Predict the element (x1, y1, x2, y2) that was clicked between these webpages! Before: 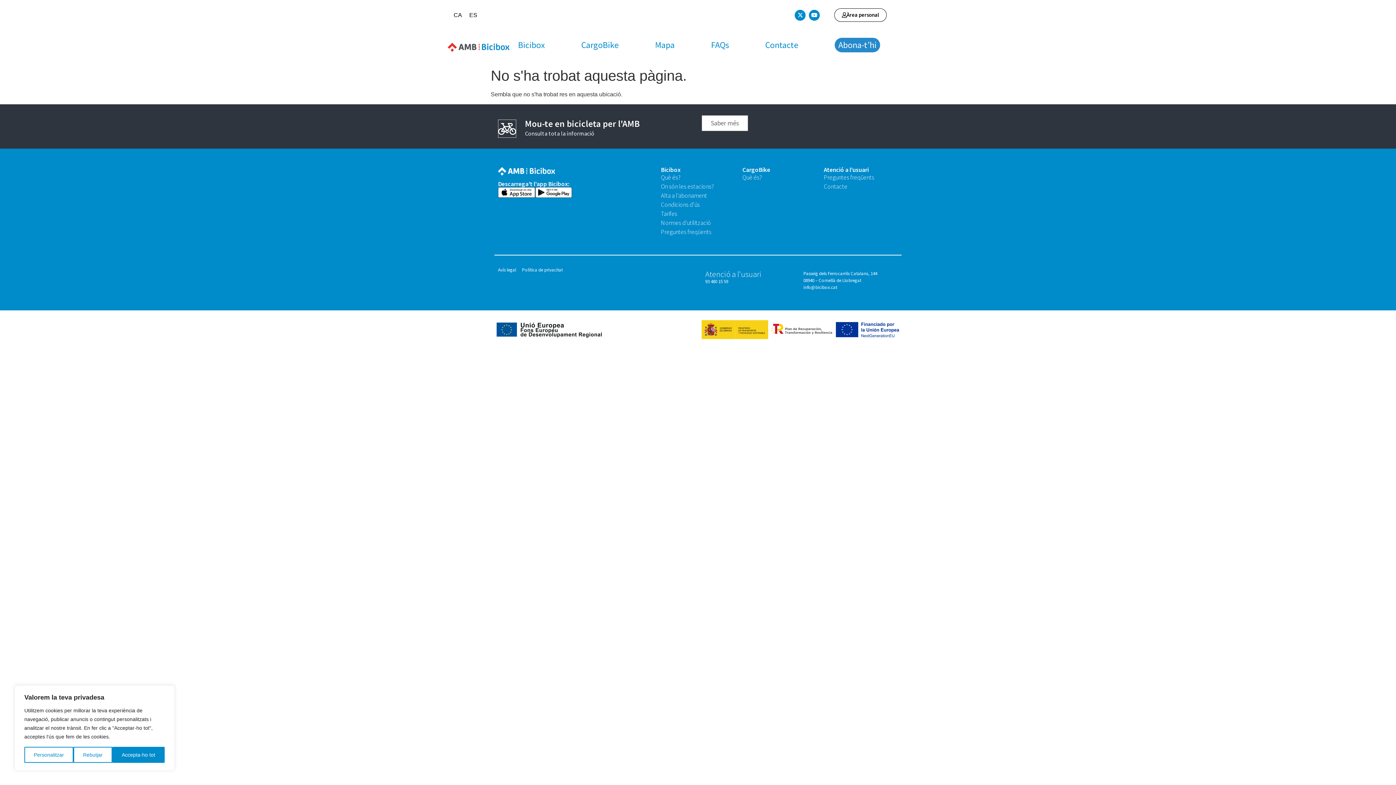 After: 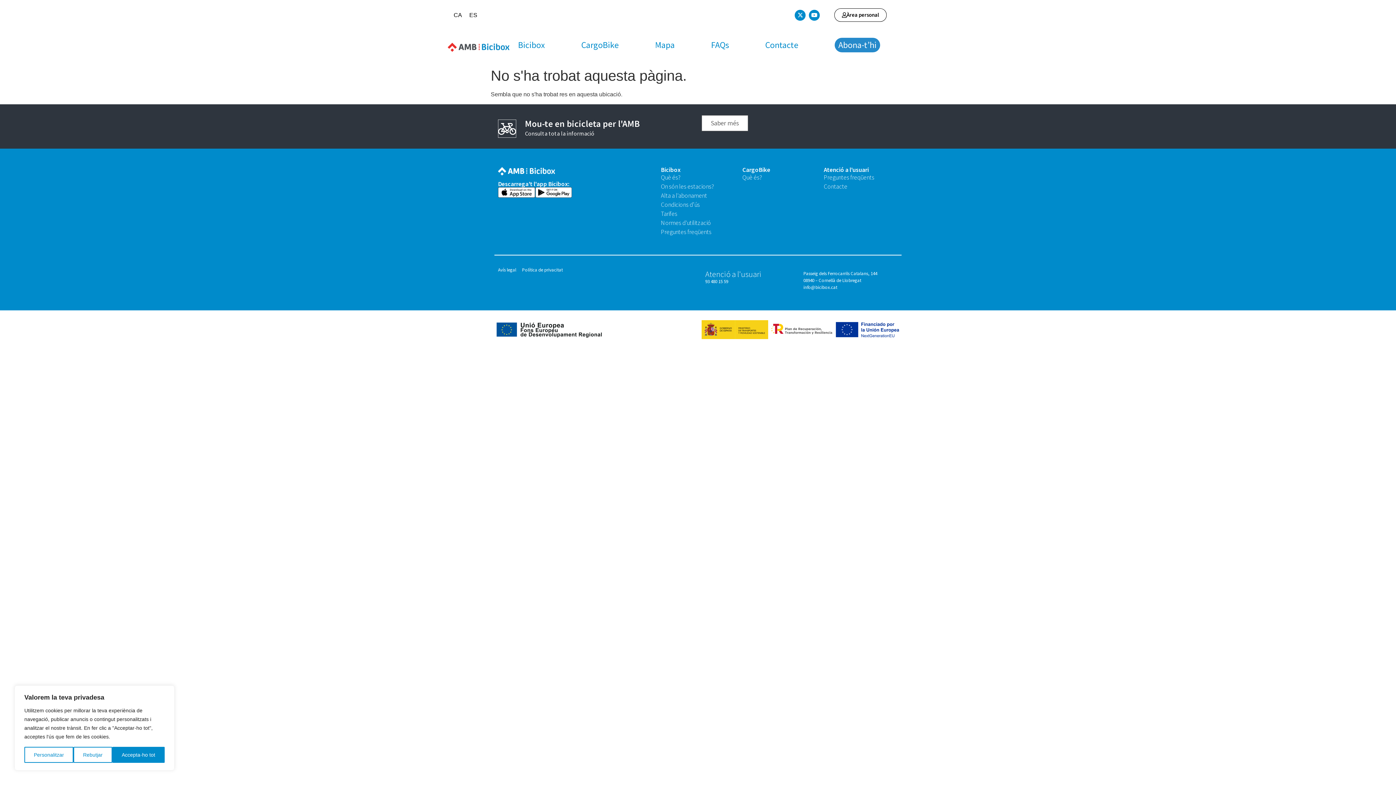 Action: bbox: (498, 187, 535, 197)